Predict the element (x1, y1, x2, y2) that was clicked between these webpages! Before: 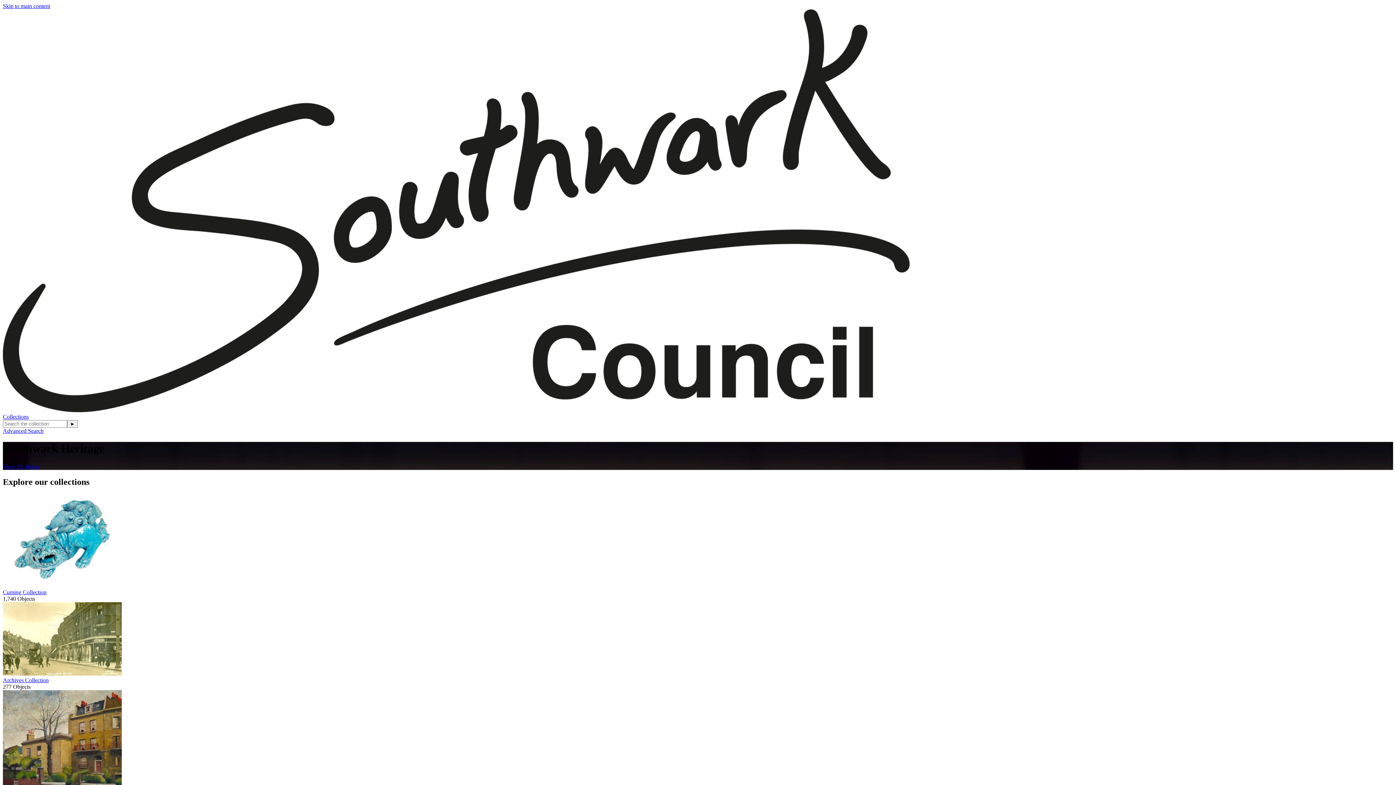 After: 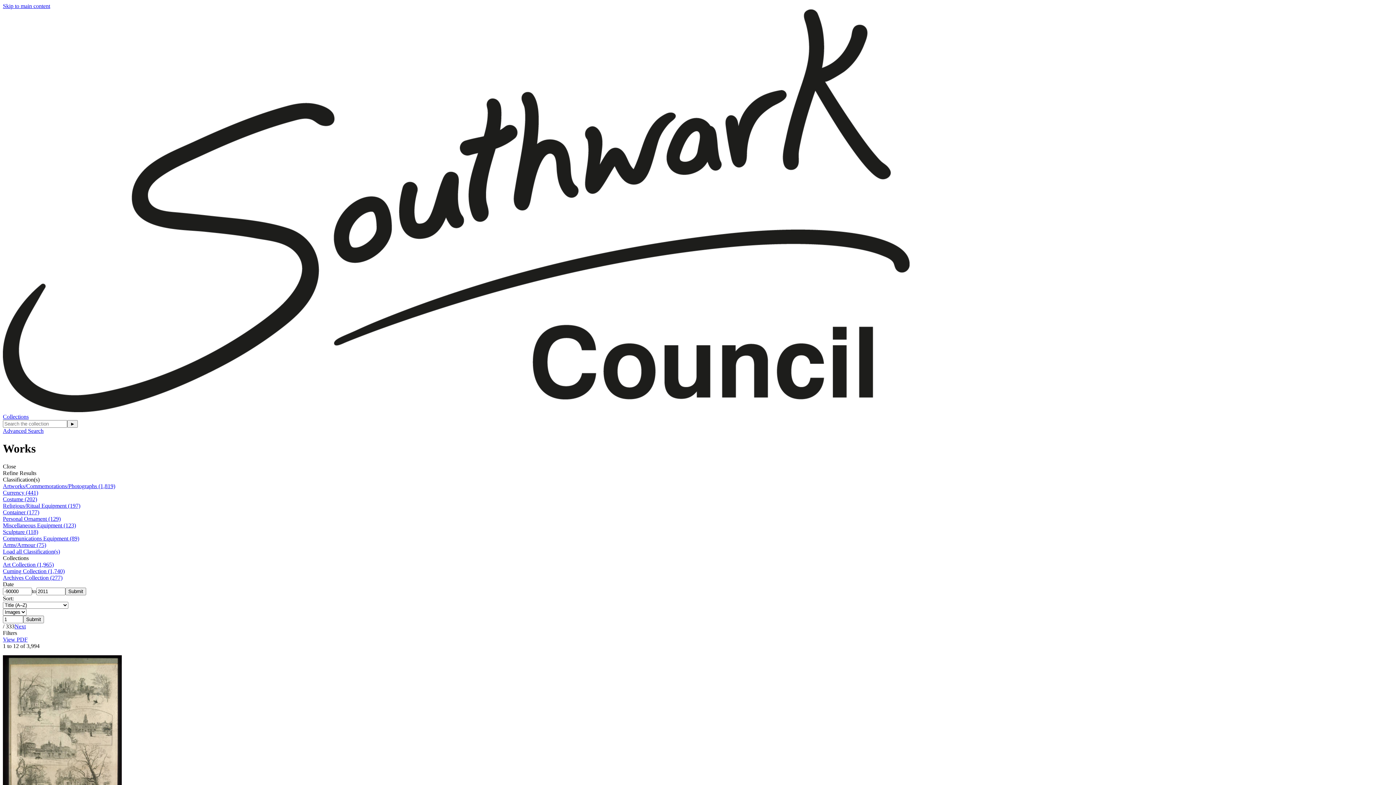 Action: label: View All Works bbox: (2, 463, 40, 469)